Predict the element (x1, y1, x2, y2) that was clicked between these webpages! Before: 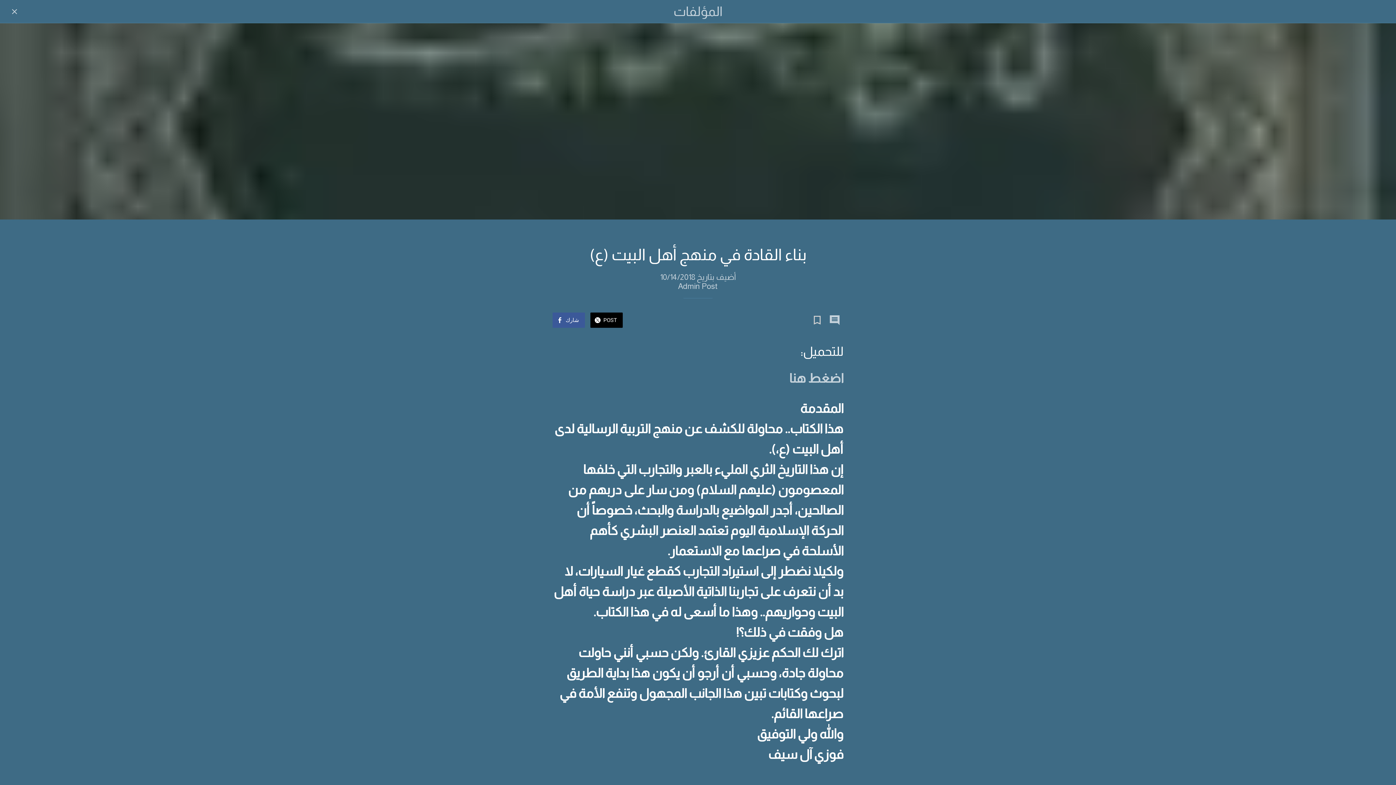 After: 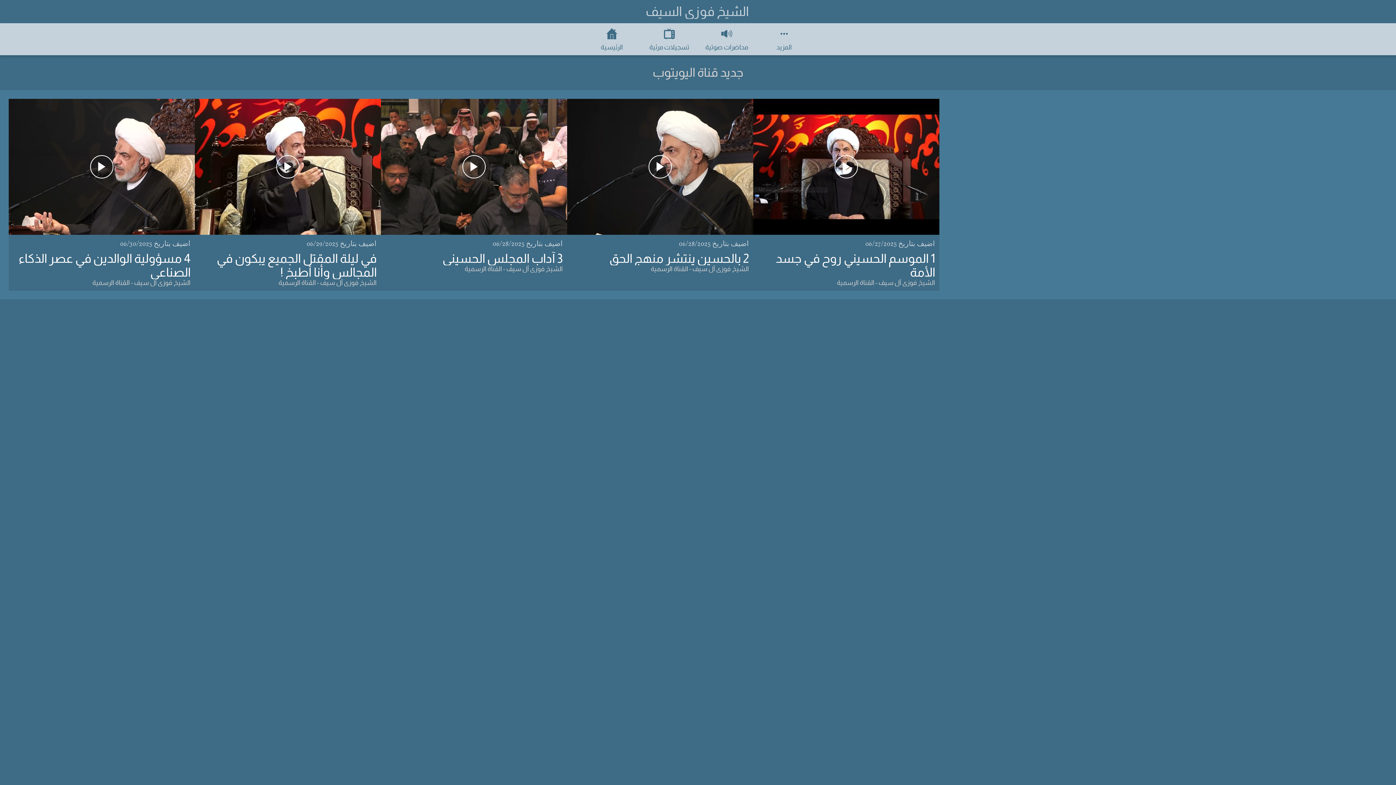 Action: bbox: (465, 1, 930, 21) label: المؤلفات